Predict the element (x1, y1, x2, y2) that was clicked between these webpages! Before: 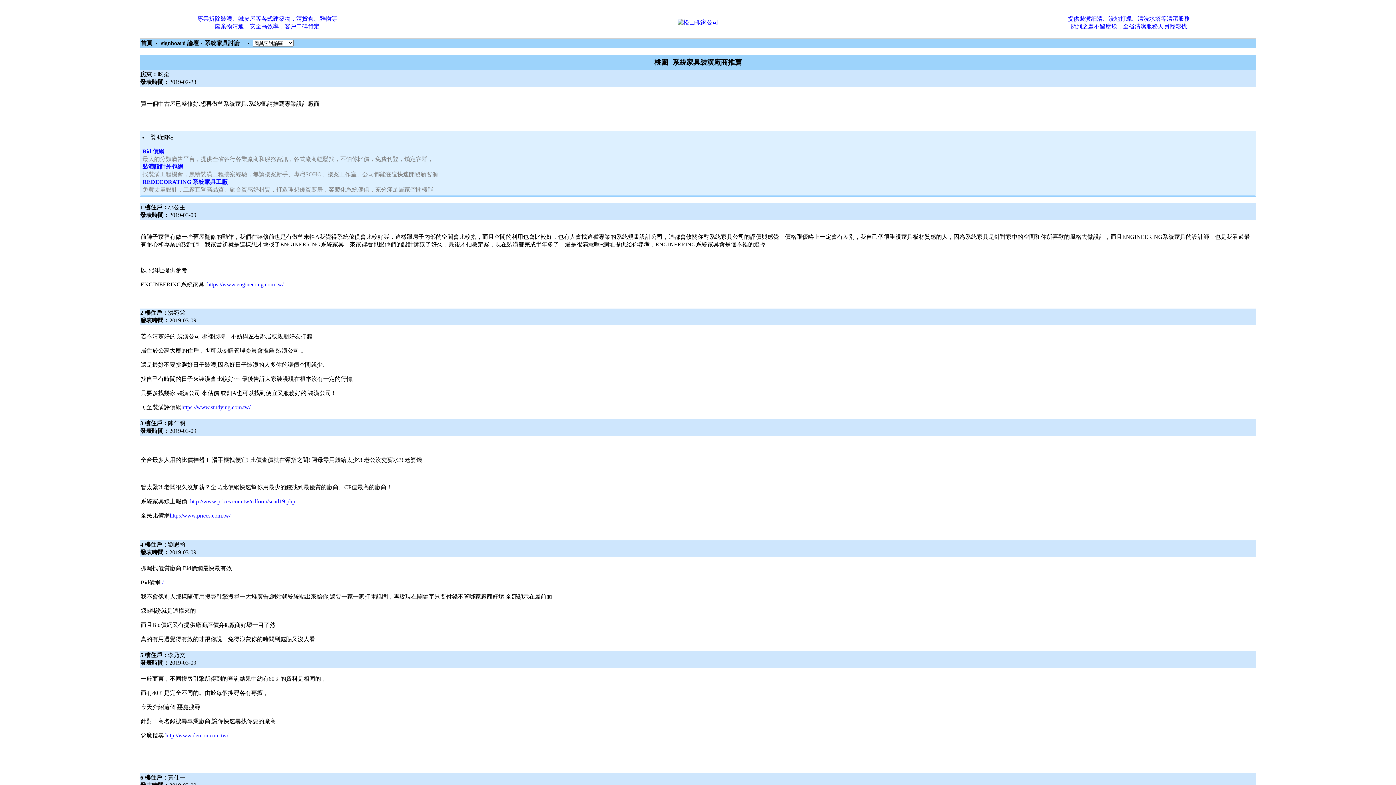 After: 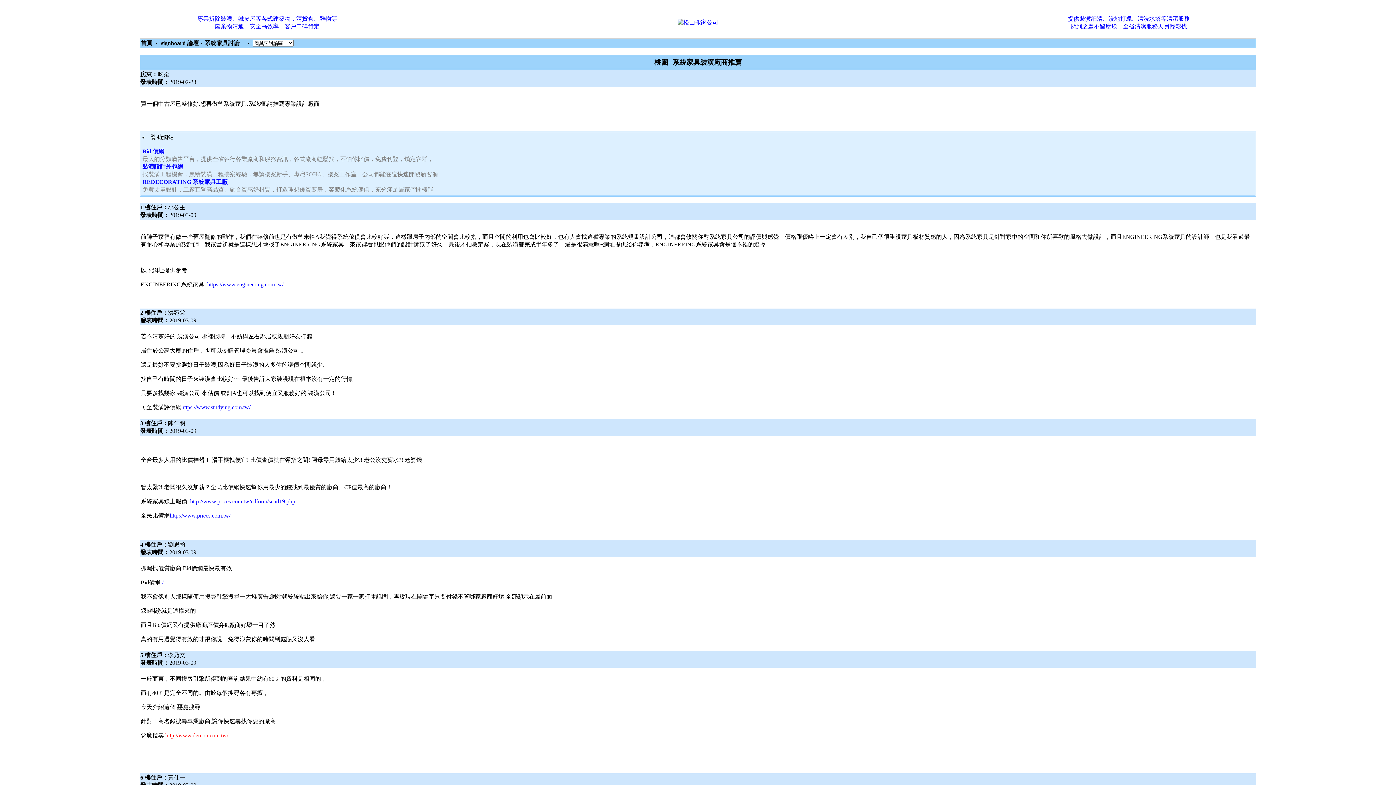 Action: bbox: (165, 732, 228, 738) label: http://www.demon.com.tw/